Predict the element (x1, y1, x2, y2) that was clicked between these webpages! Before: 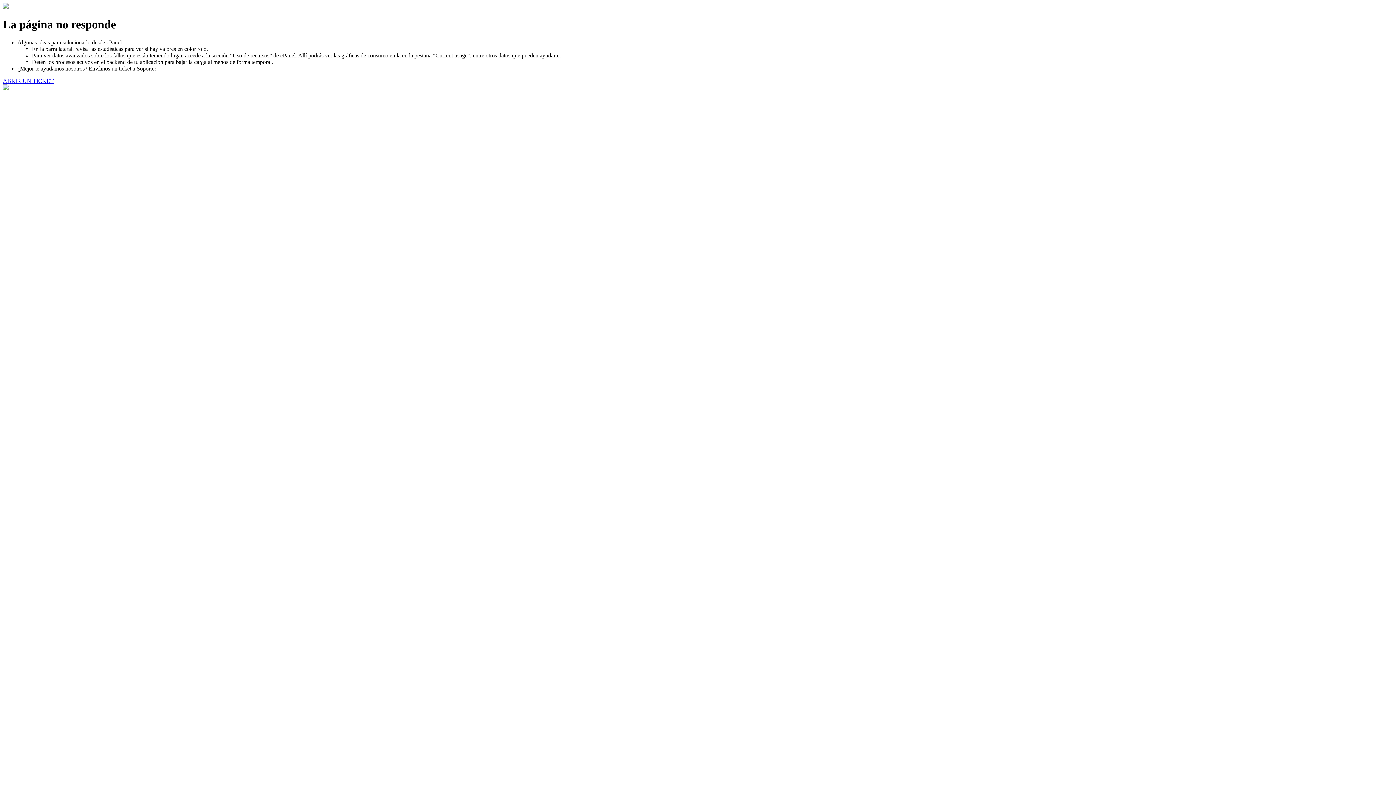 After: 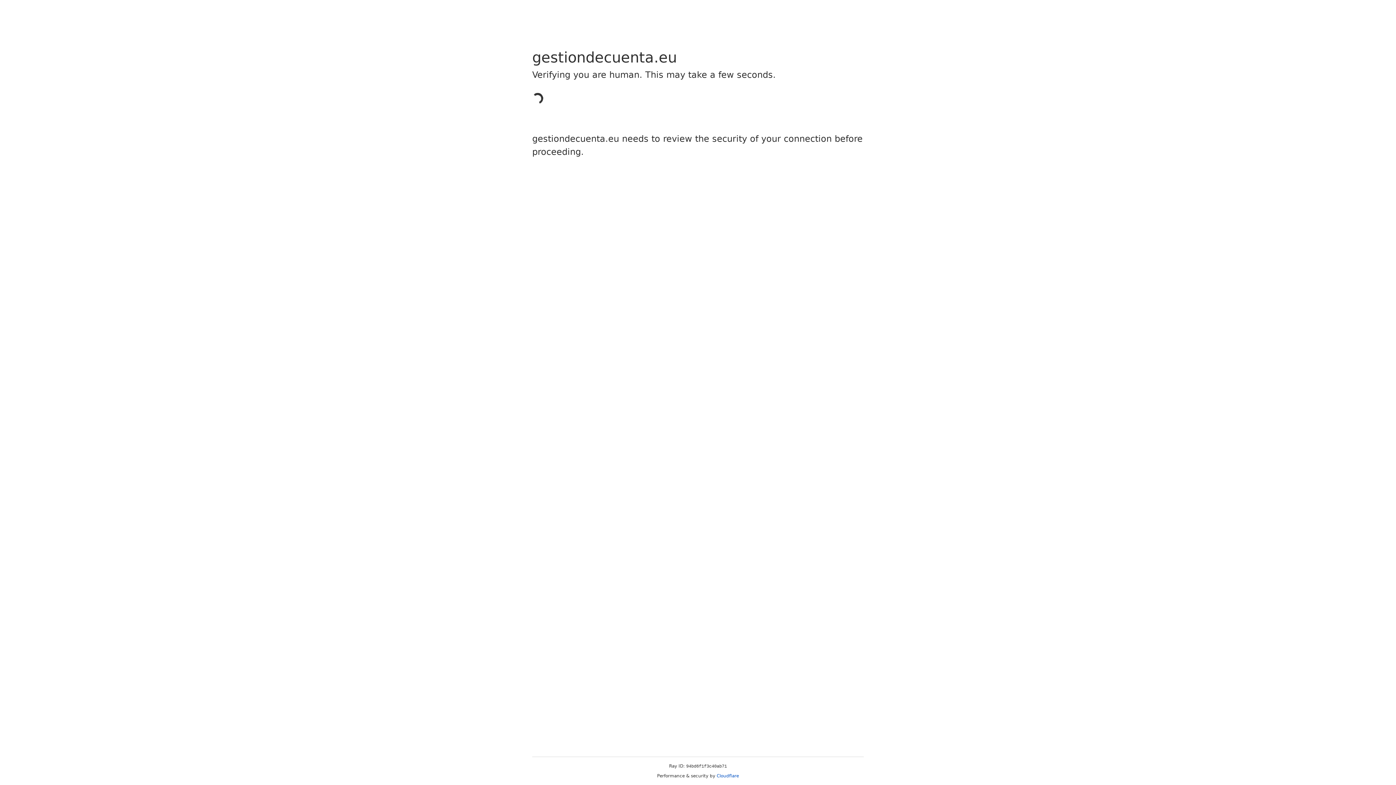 Action: bbox: (2, 77, 53, 83) label: ABRIR UN TICKET